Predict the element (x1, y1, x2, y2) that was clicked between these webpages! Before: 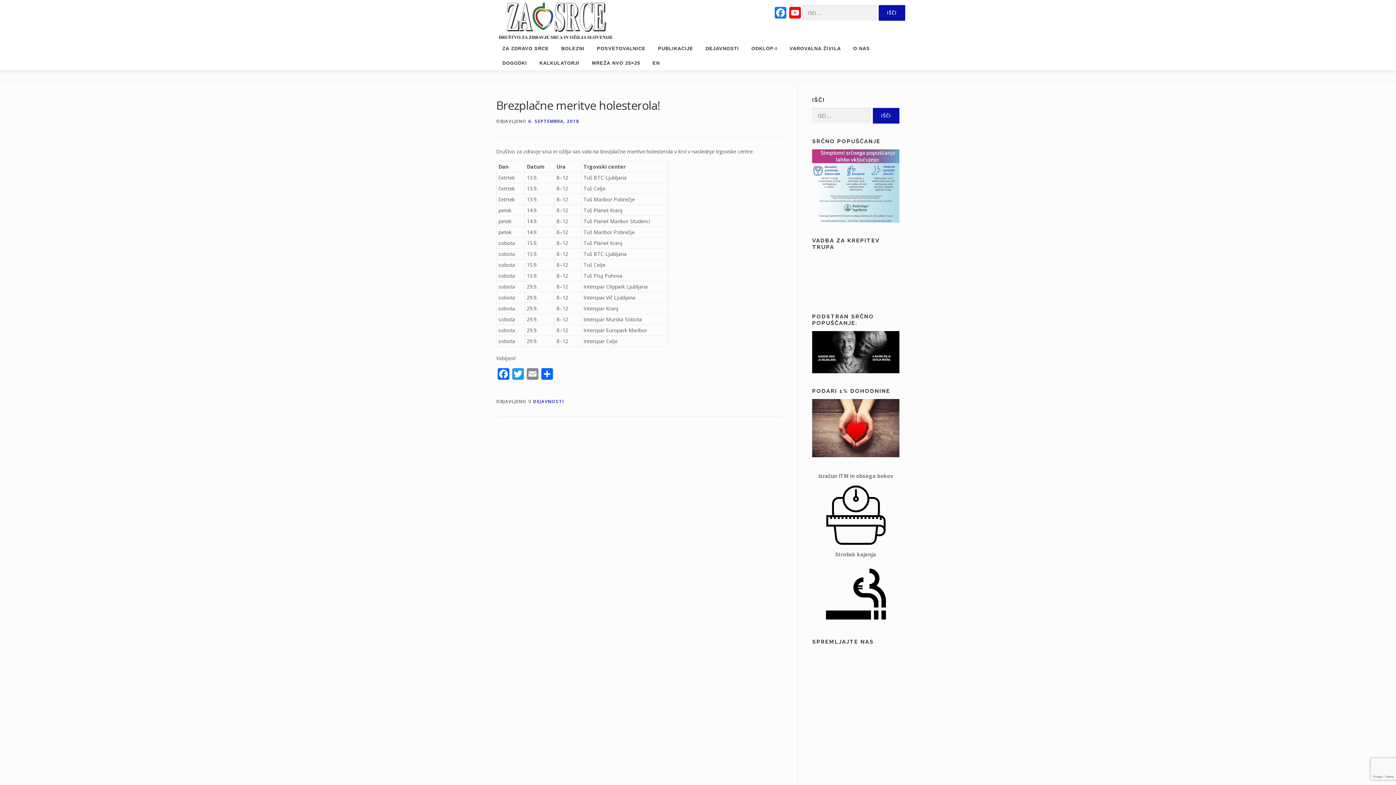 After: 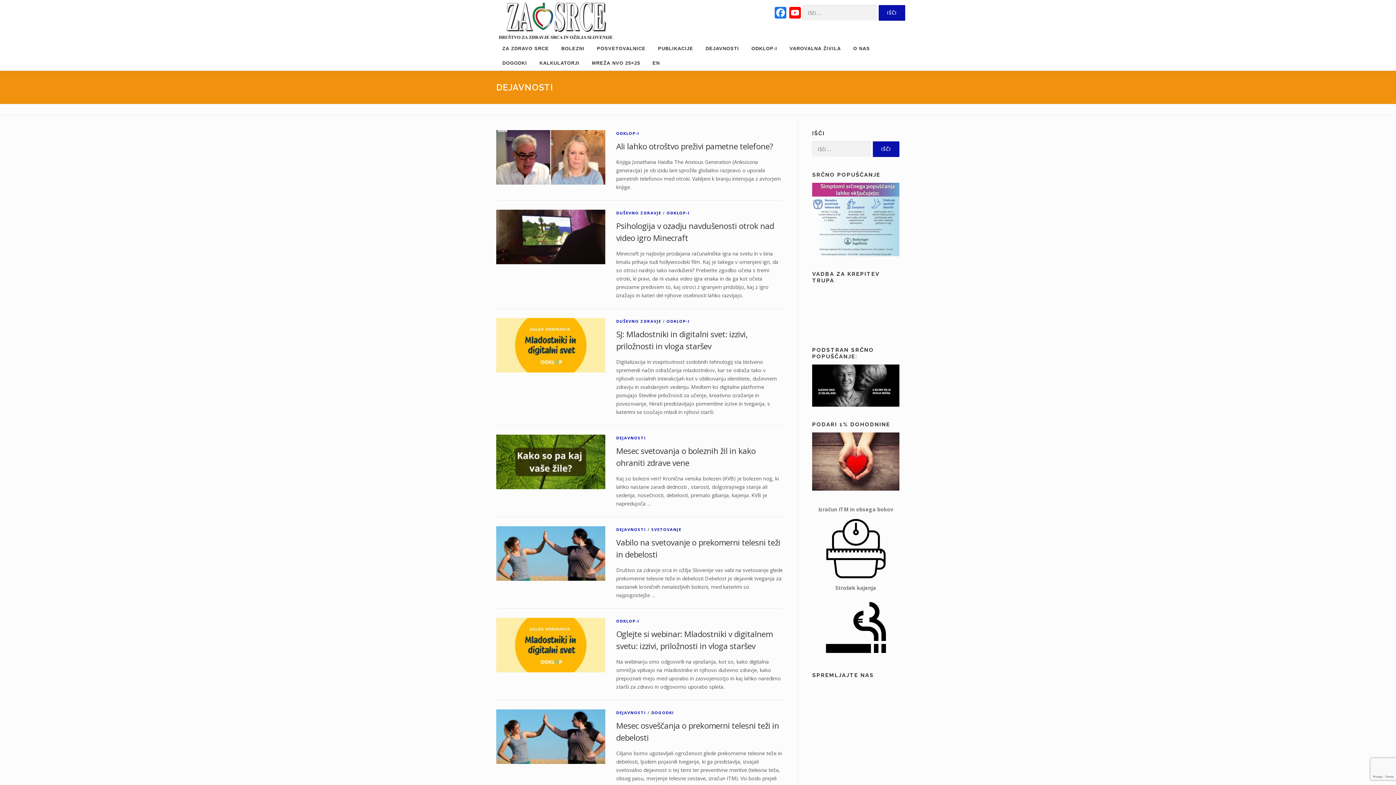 Action: label: DEJAVNOSTI bbox: (699, 41, 745, 56)